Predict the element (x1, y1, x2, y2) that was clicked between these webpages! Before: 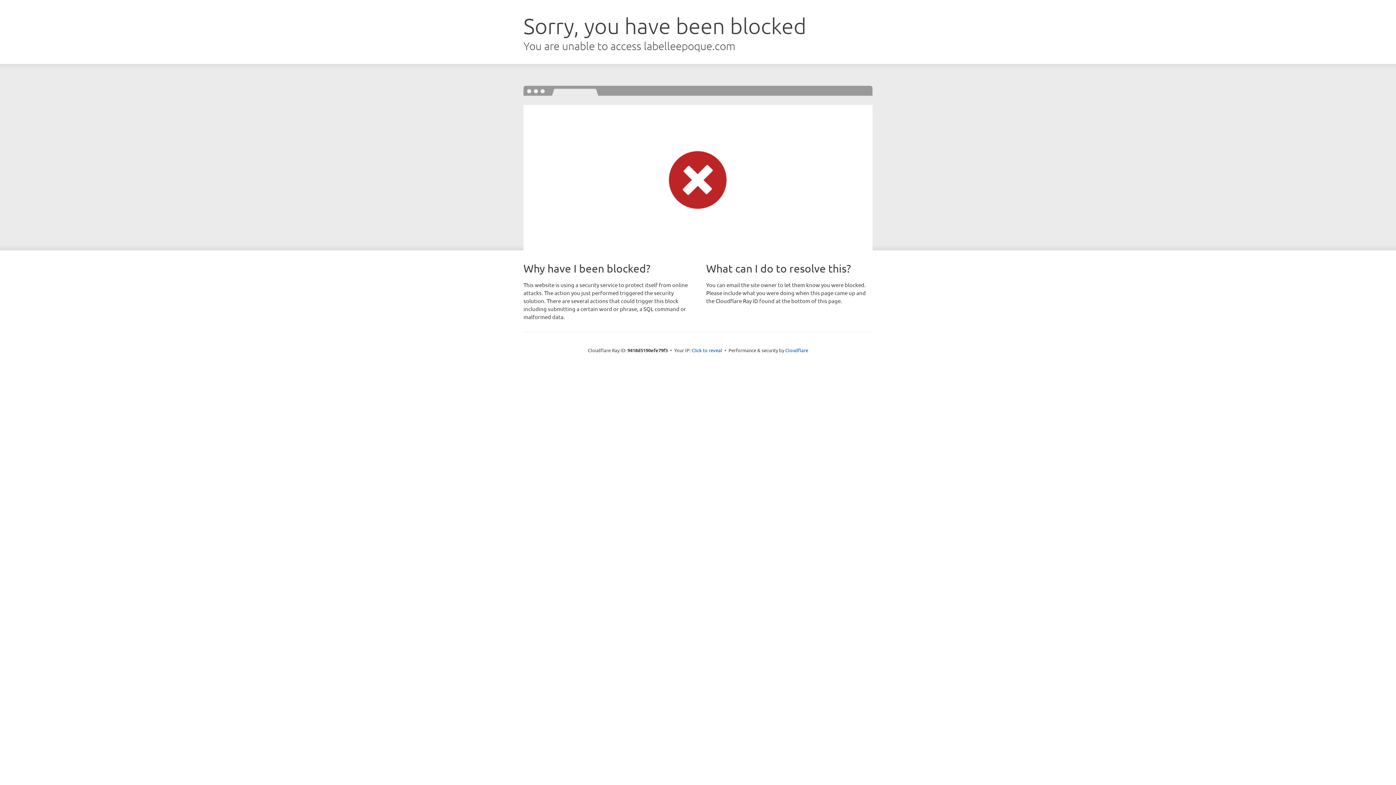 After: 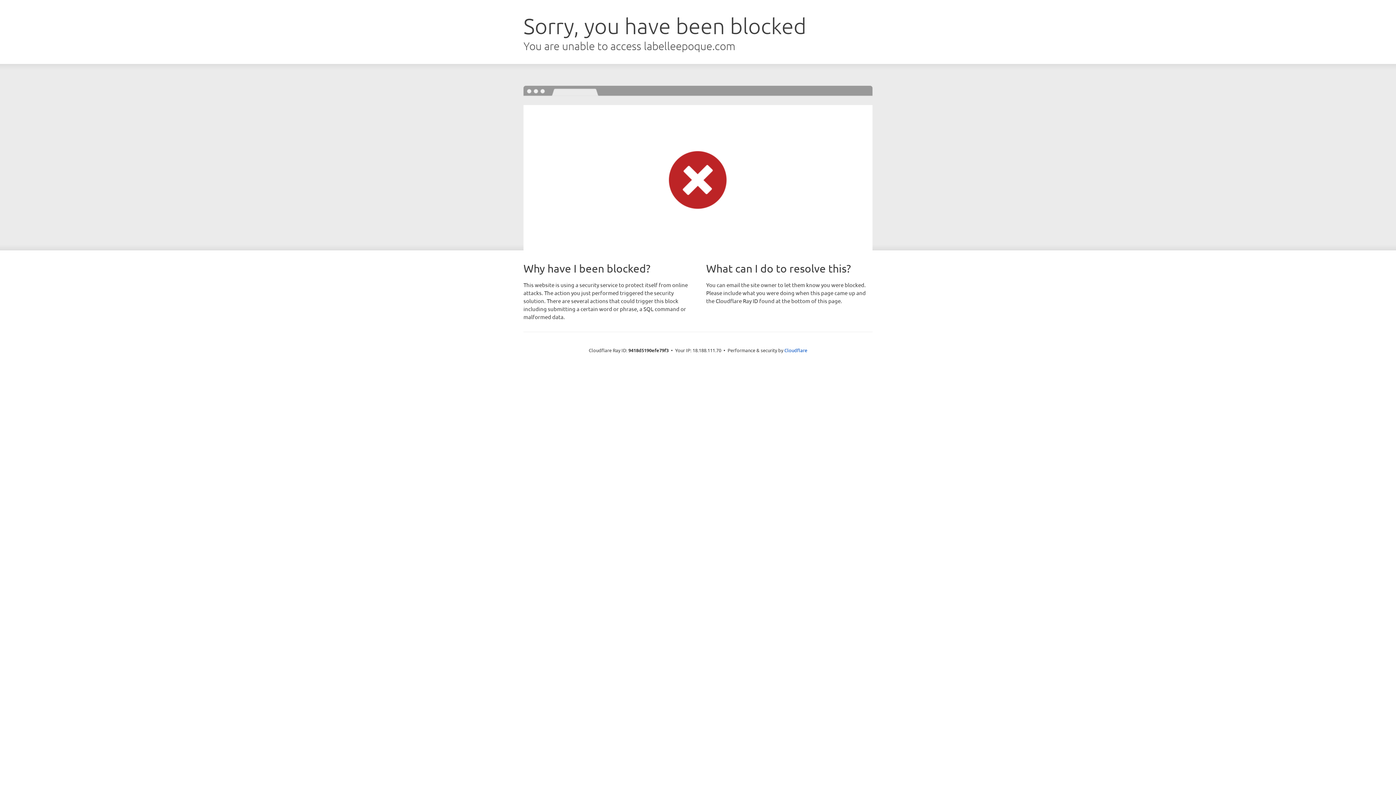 Action: bbox: (691, 346, 722, 353) label: Click to reveal